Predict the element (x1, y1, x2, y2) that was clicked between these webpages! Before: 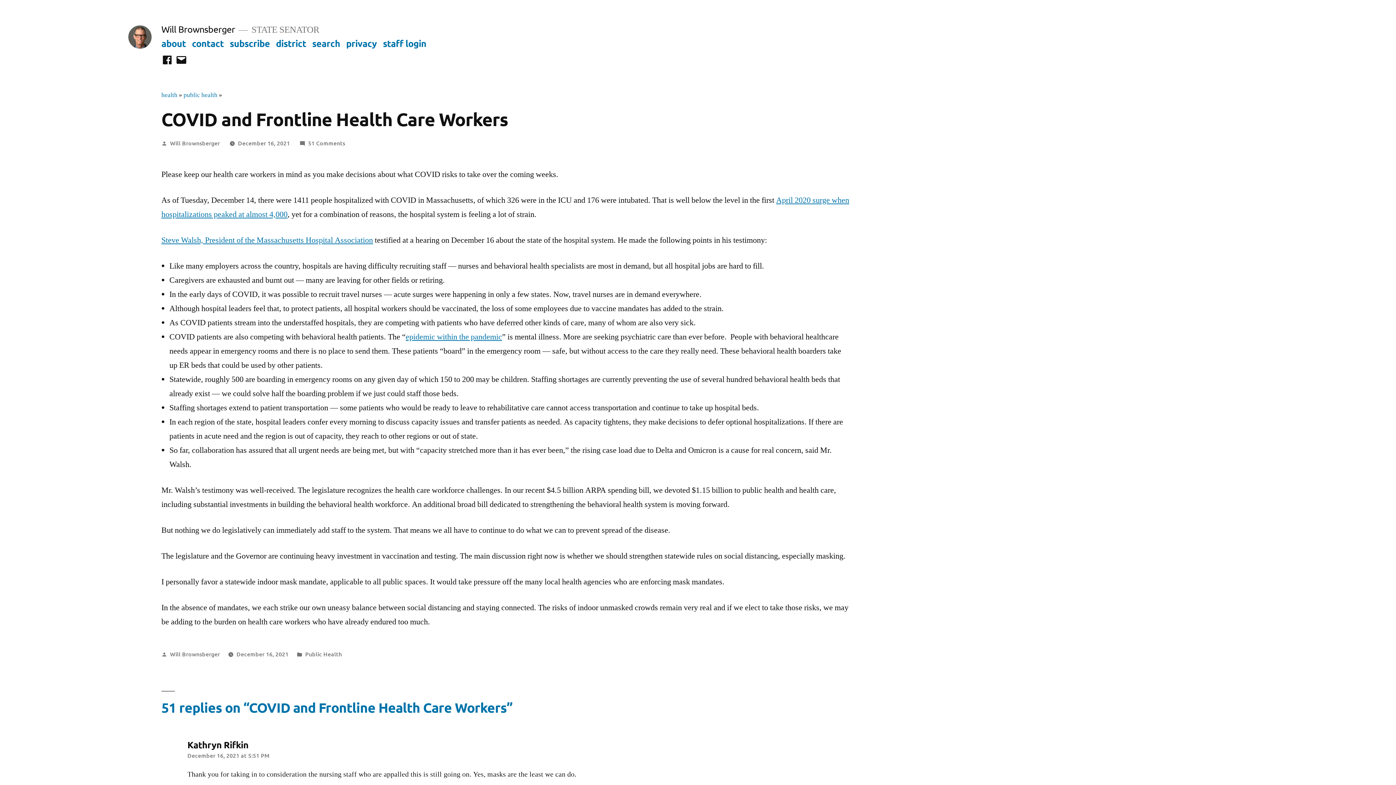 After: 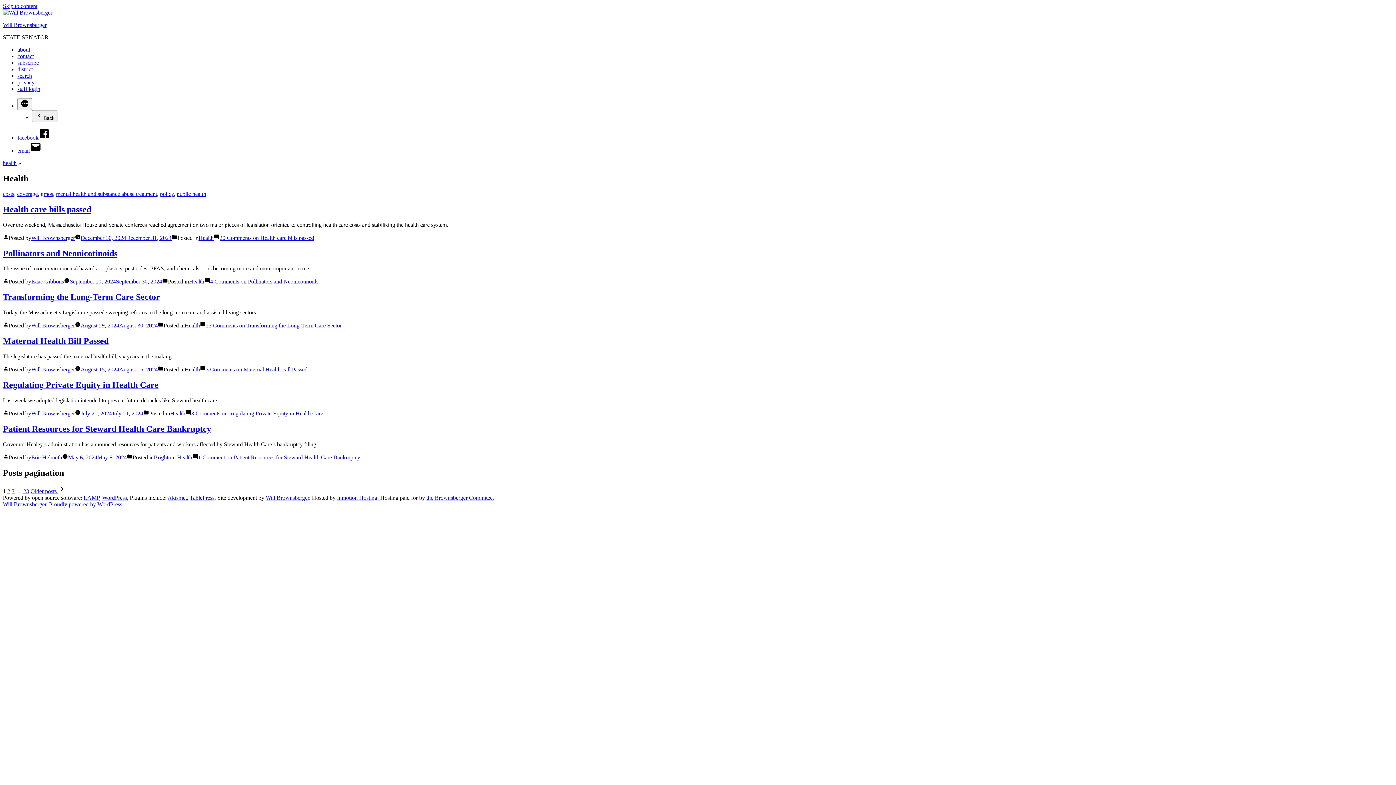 Action: bbox: (161, 91, 177, 99) label: health